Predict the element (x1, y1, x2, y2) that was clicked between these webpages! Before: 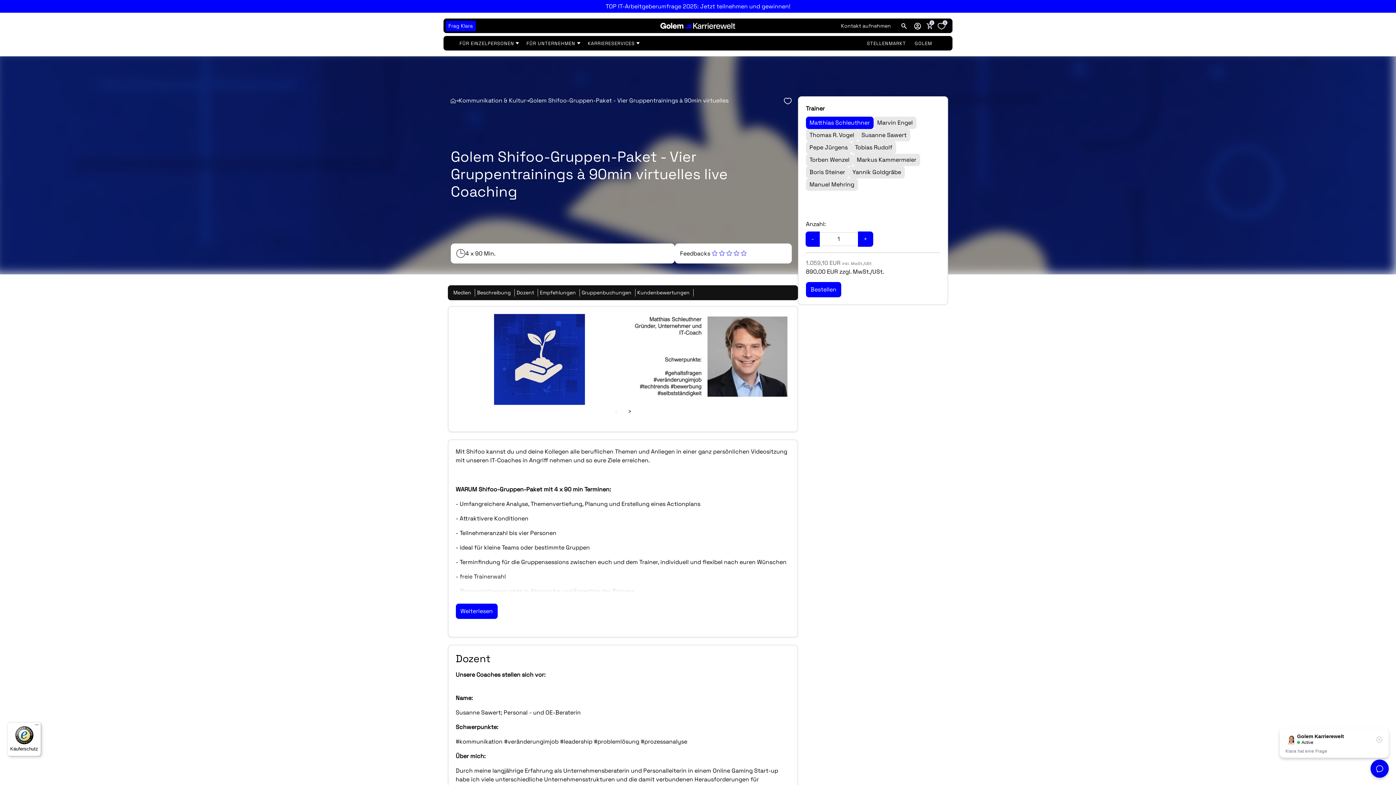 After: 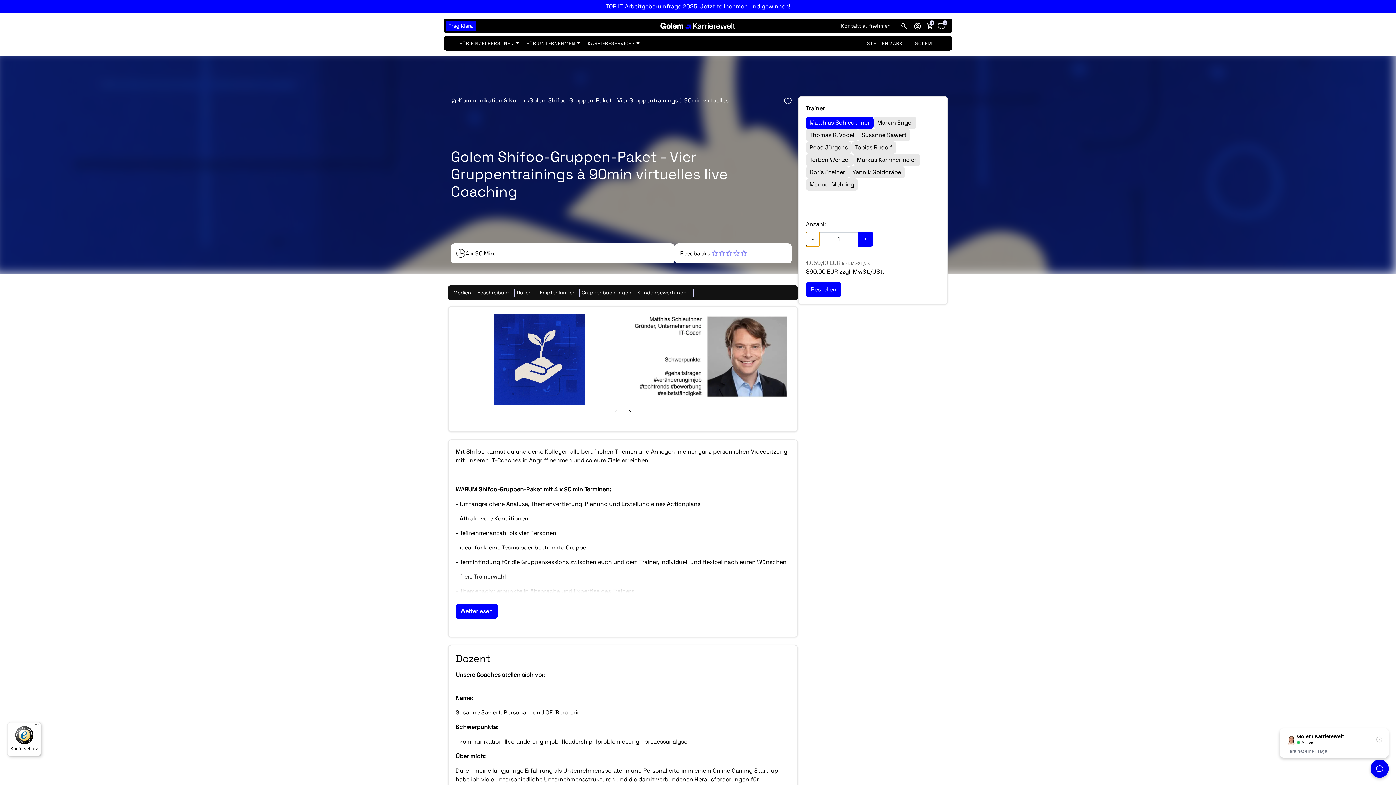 Action: bbox: (805, 231, 819, 246) label: -